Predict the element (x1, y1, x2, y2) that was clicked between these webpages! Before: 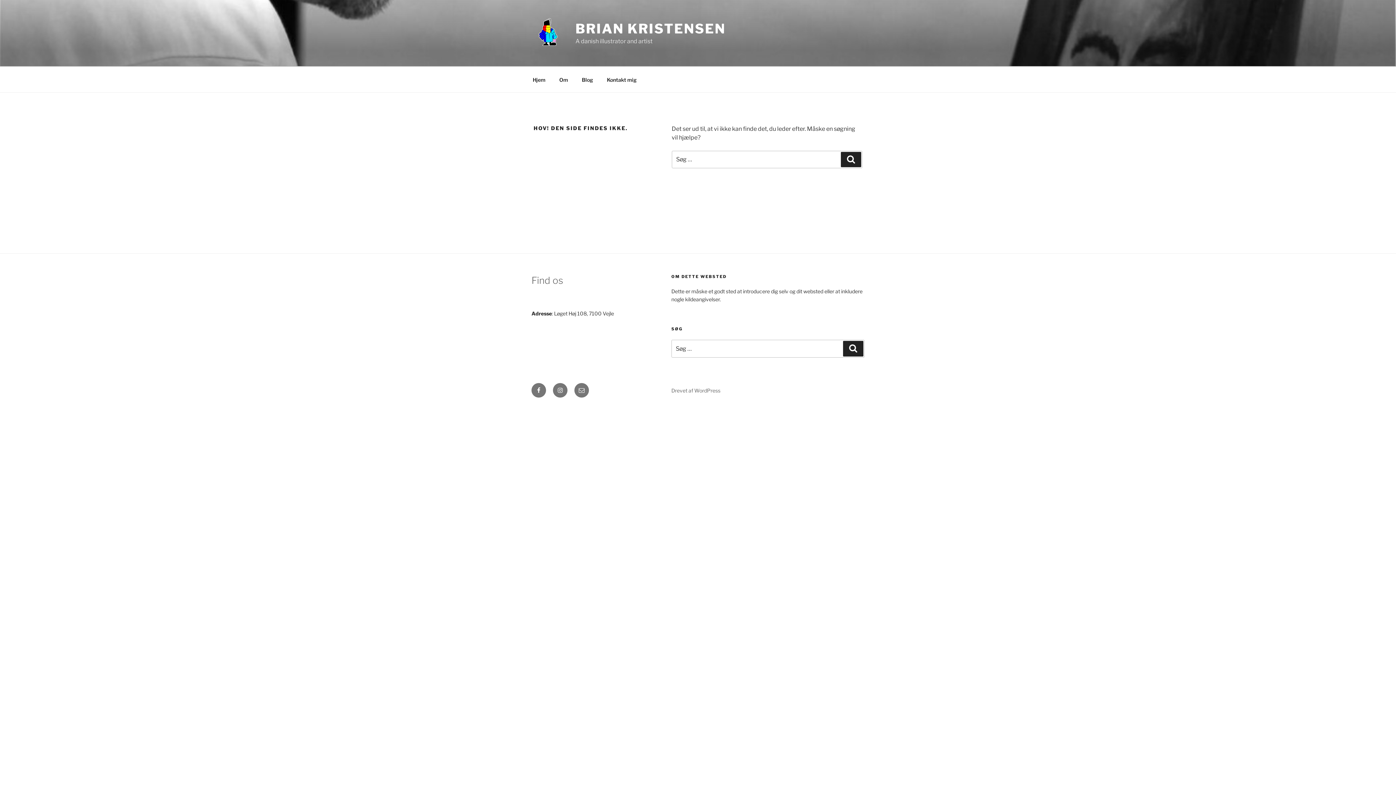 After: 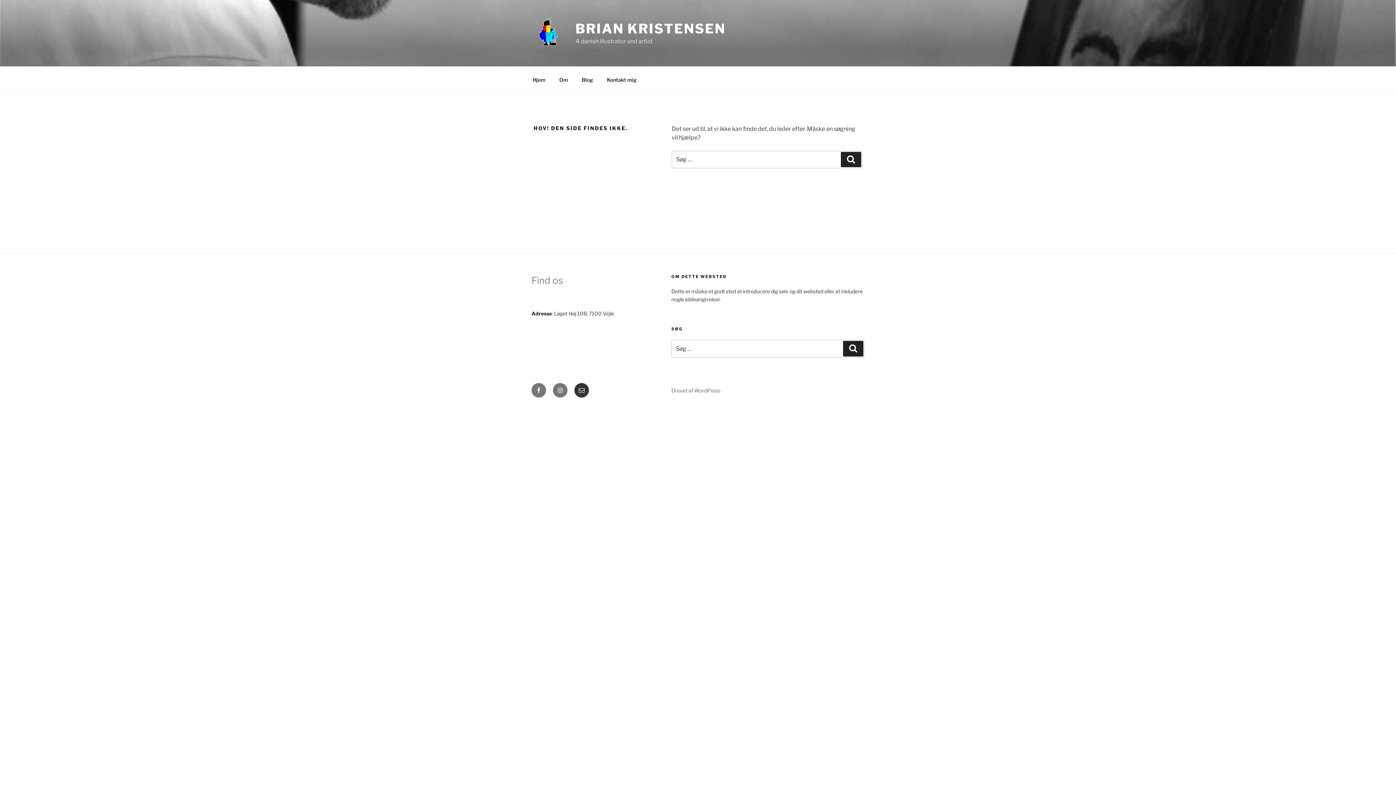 Action: bbox: (574, 383, 589, 397) label: E-mail